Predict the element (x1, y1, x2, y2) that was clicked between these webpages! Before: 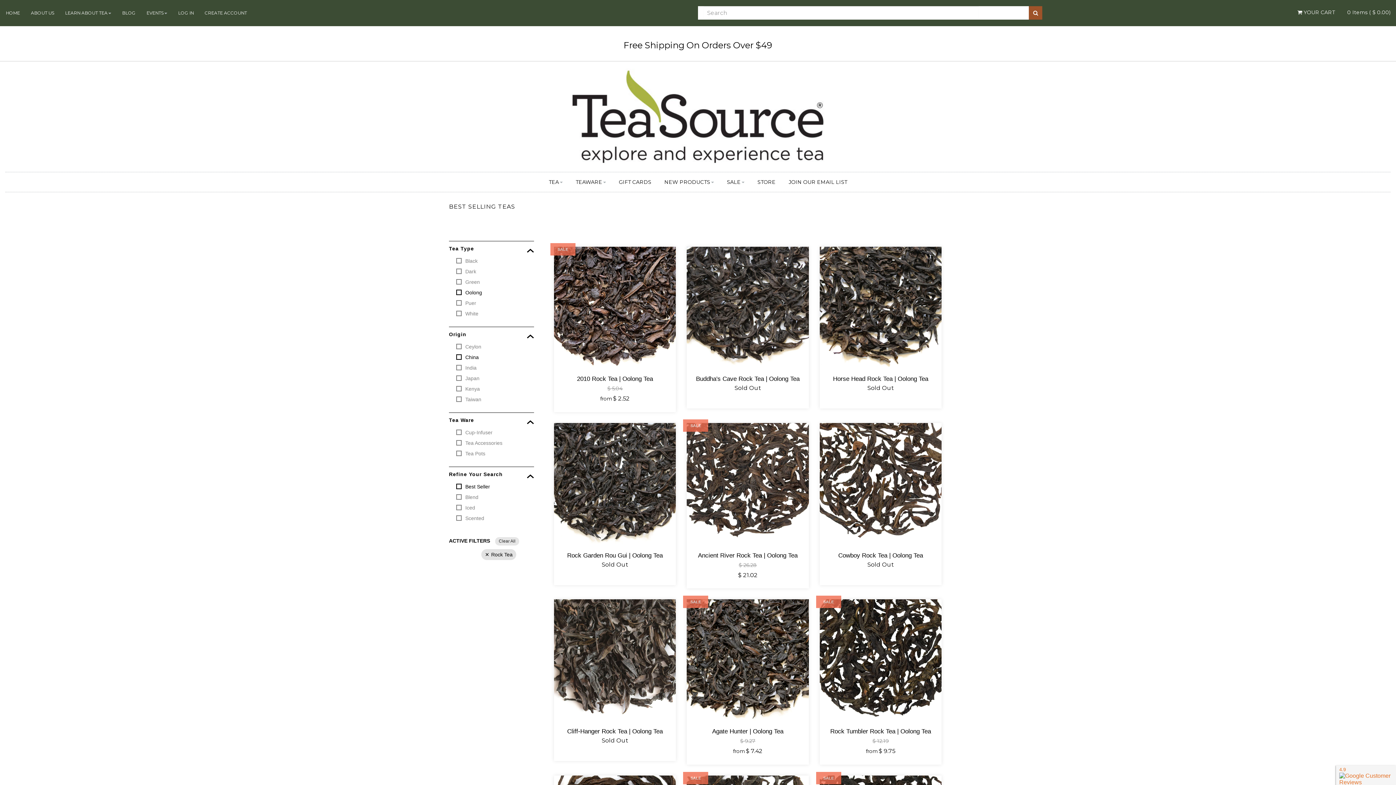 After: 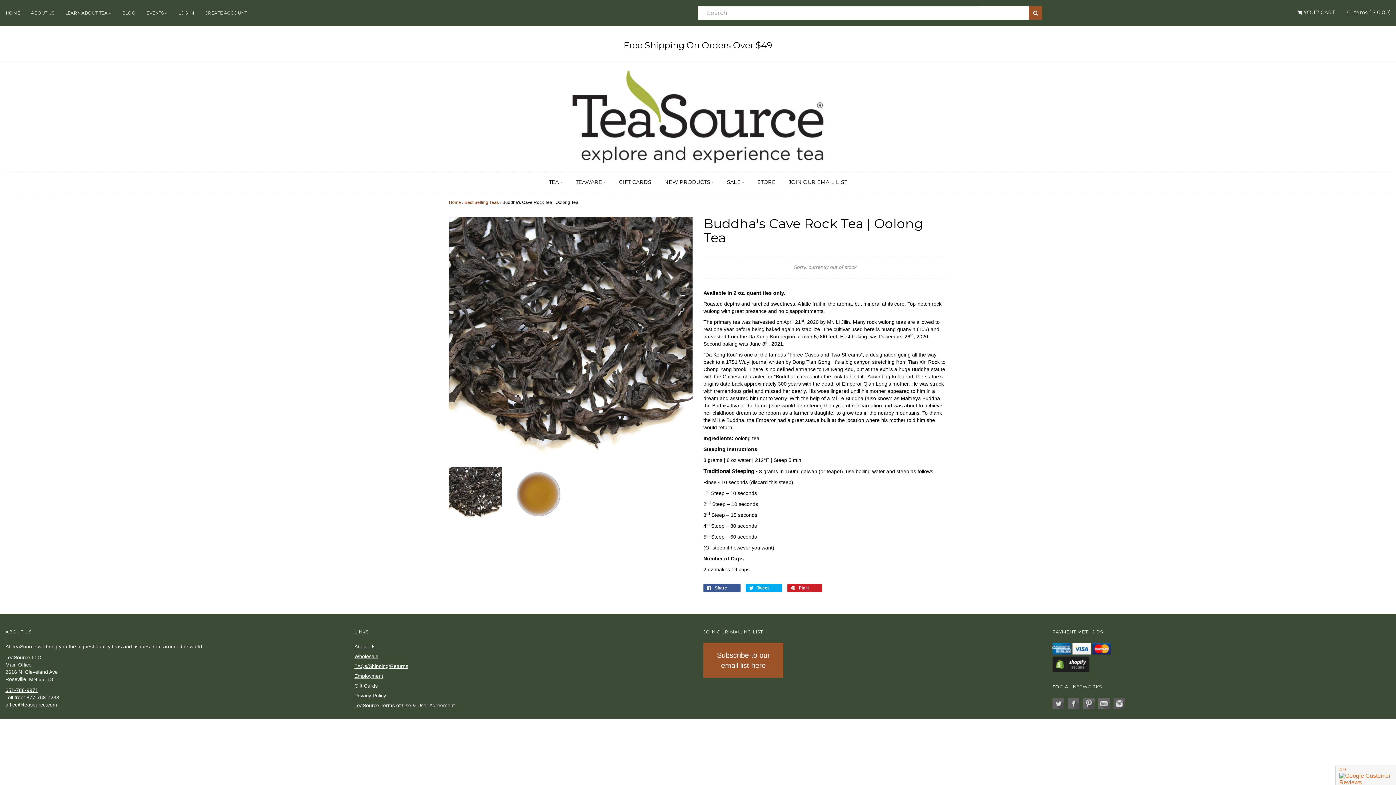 Action: bbox: (687, 376, 808, 394) label: Buddha's Cave Rock Tea | Oolong Tea

Sold Out